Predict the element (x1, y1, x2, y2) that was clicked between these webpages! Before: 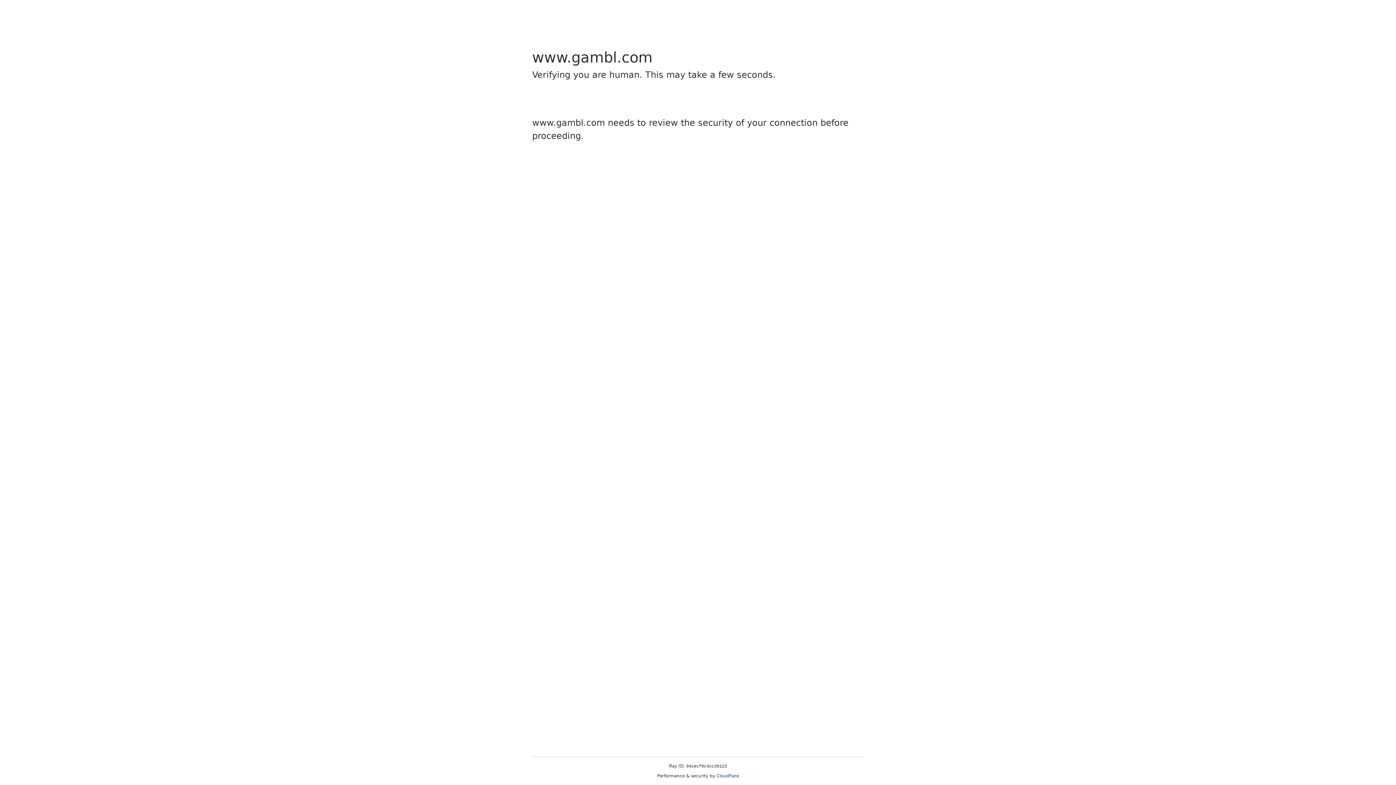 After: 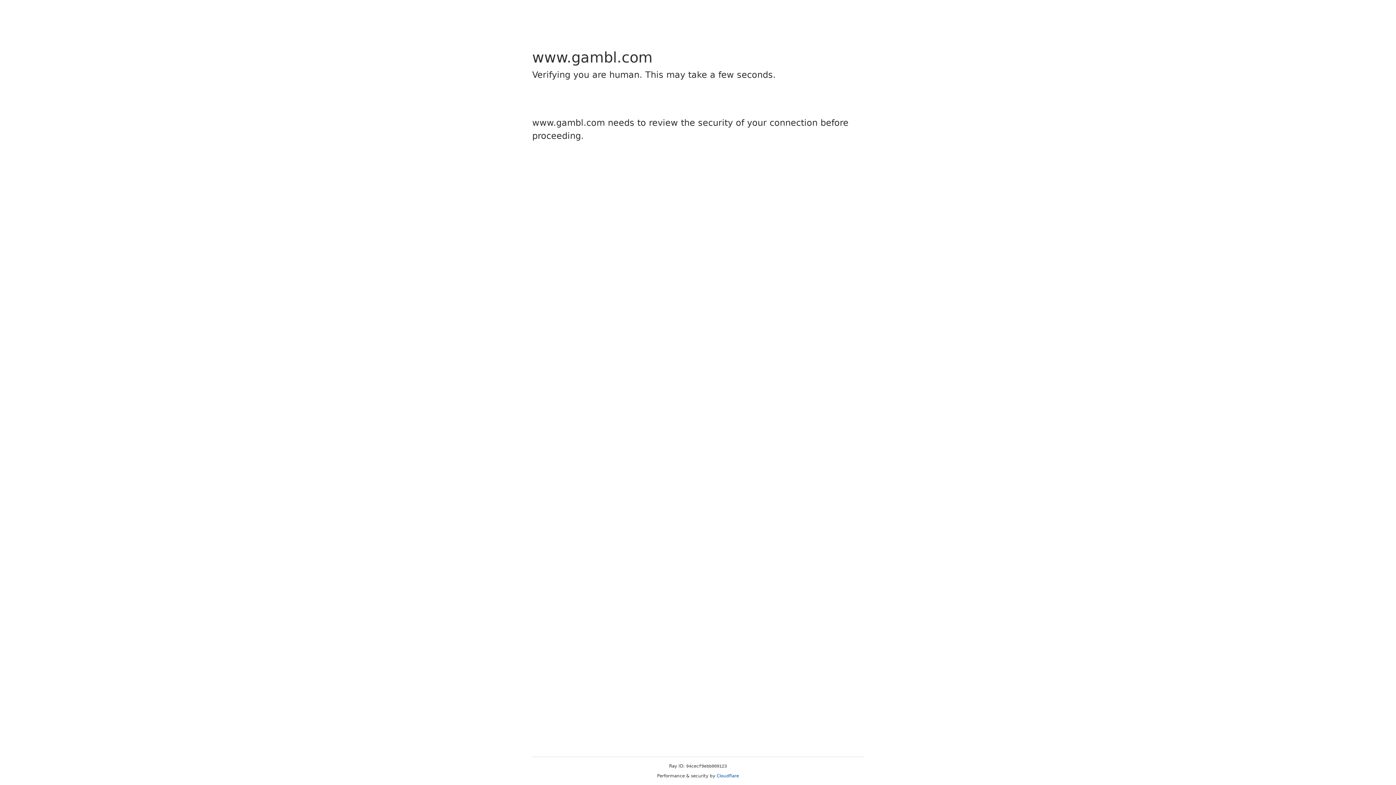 Action: bbox: (716, 773, 739, 778) label: Cloudflare